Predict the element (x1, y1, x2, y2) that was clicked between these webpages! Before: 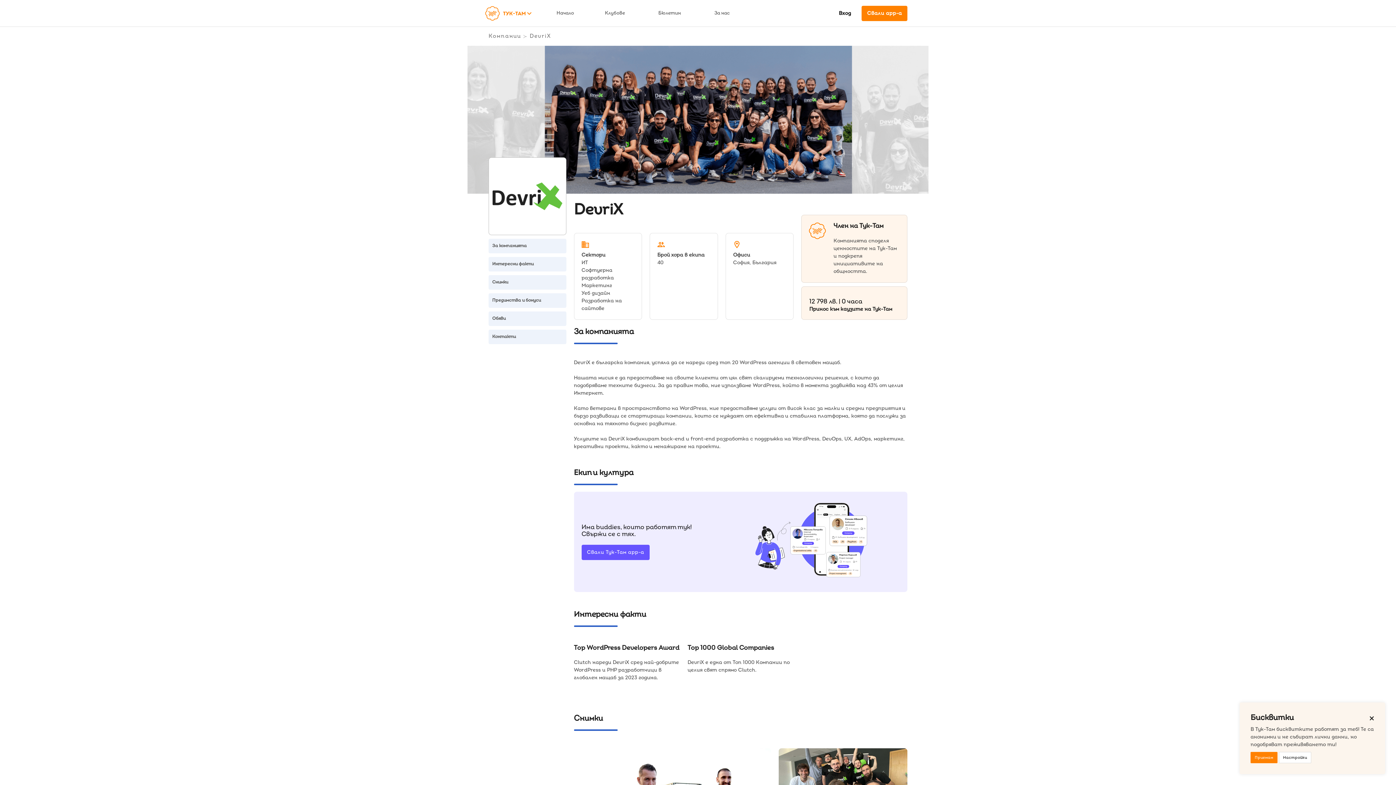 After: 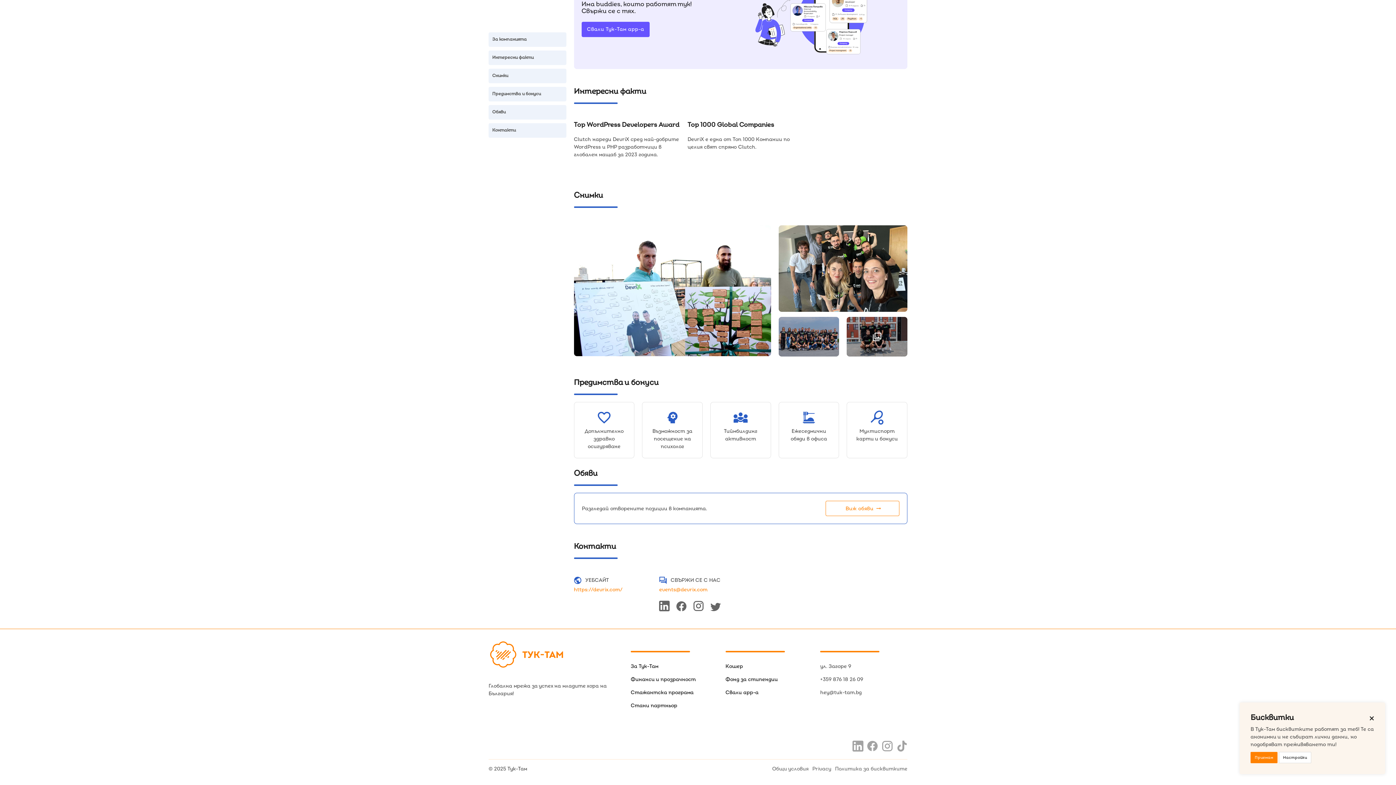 Action: bbox: (488, 311, 566, 326) label: Обяви